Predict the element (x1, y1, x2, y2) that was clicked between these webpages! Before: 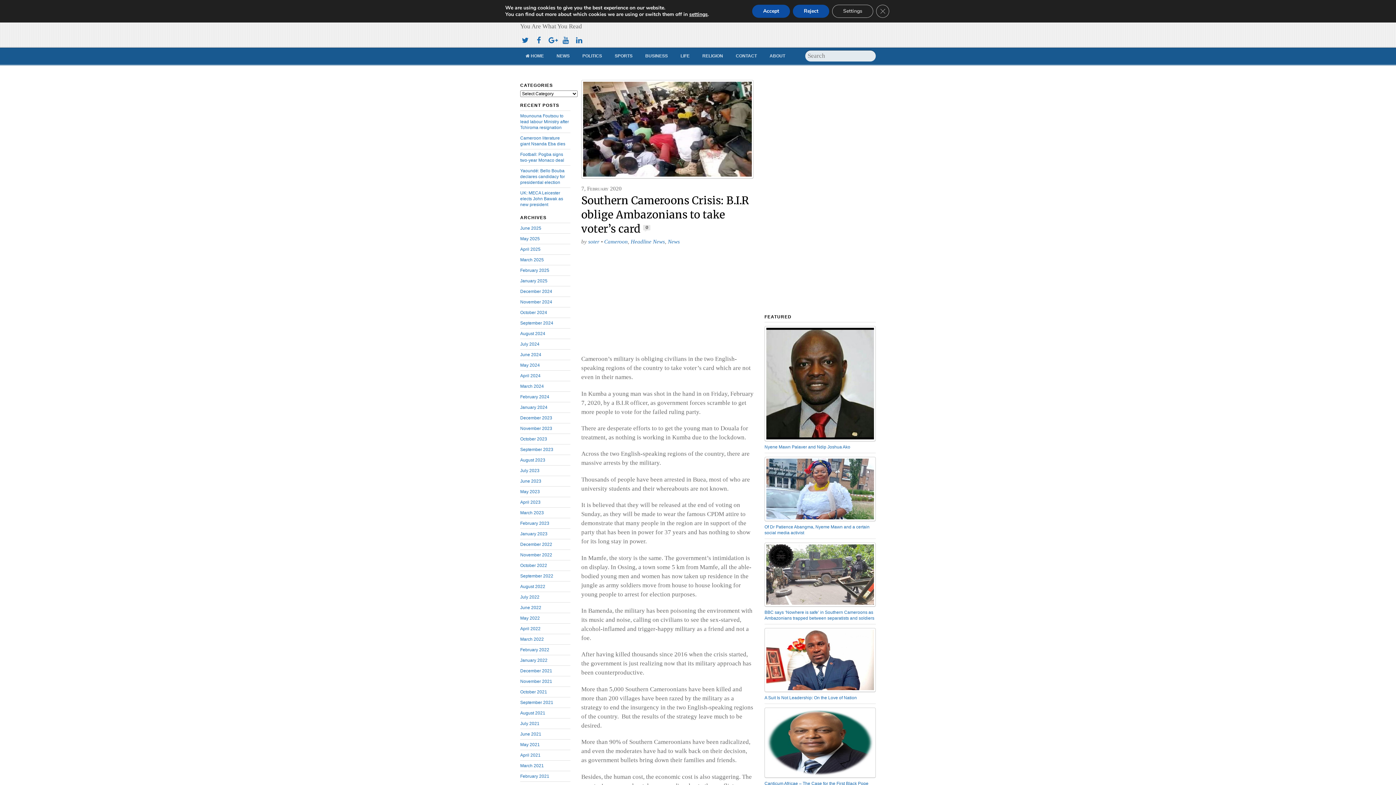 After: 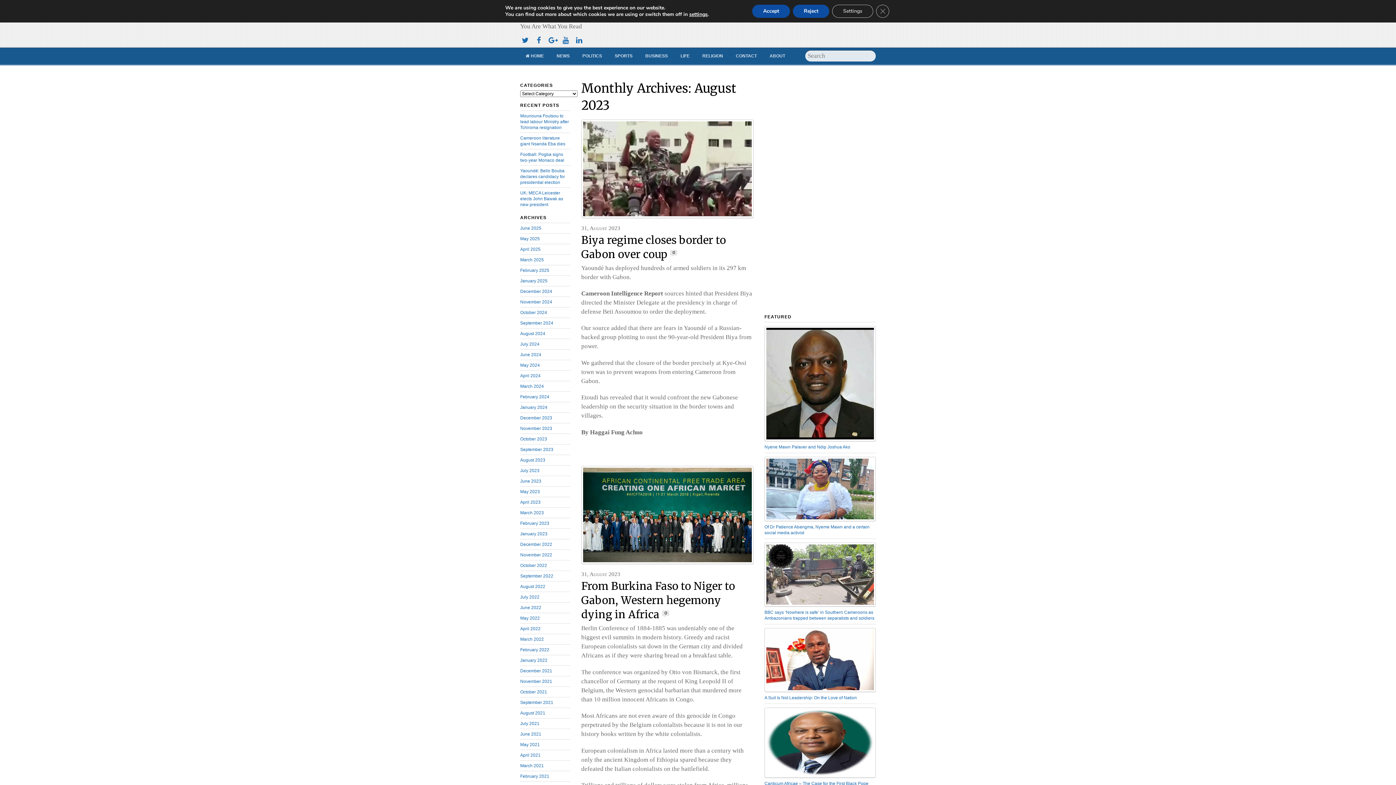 Action: label: August 2023 bbox: (520, 457, 545, 462)